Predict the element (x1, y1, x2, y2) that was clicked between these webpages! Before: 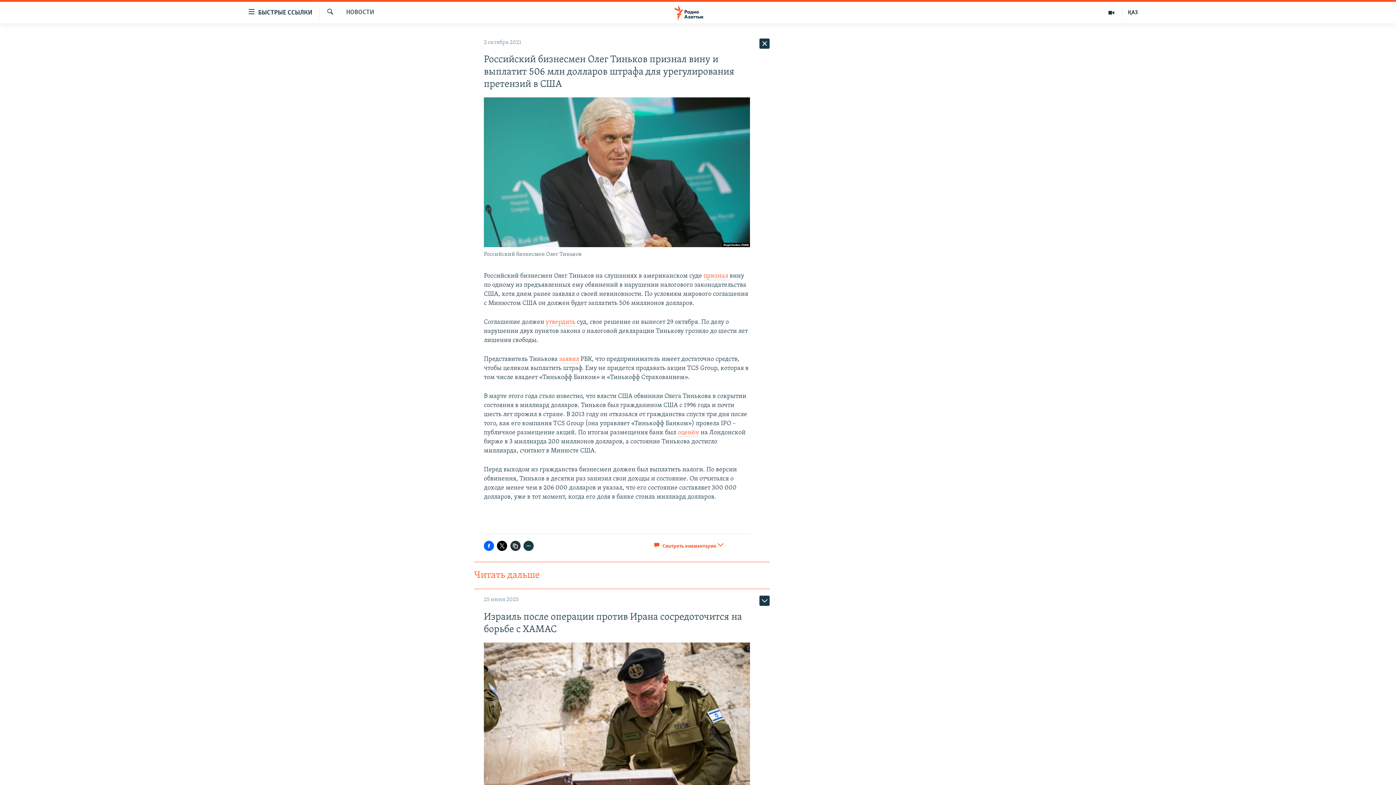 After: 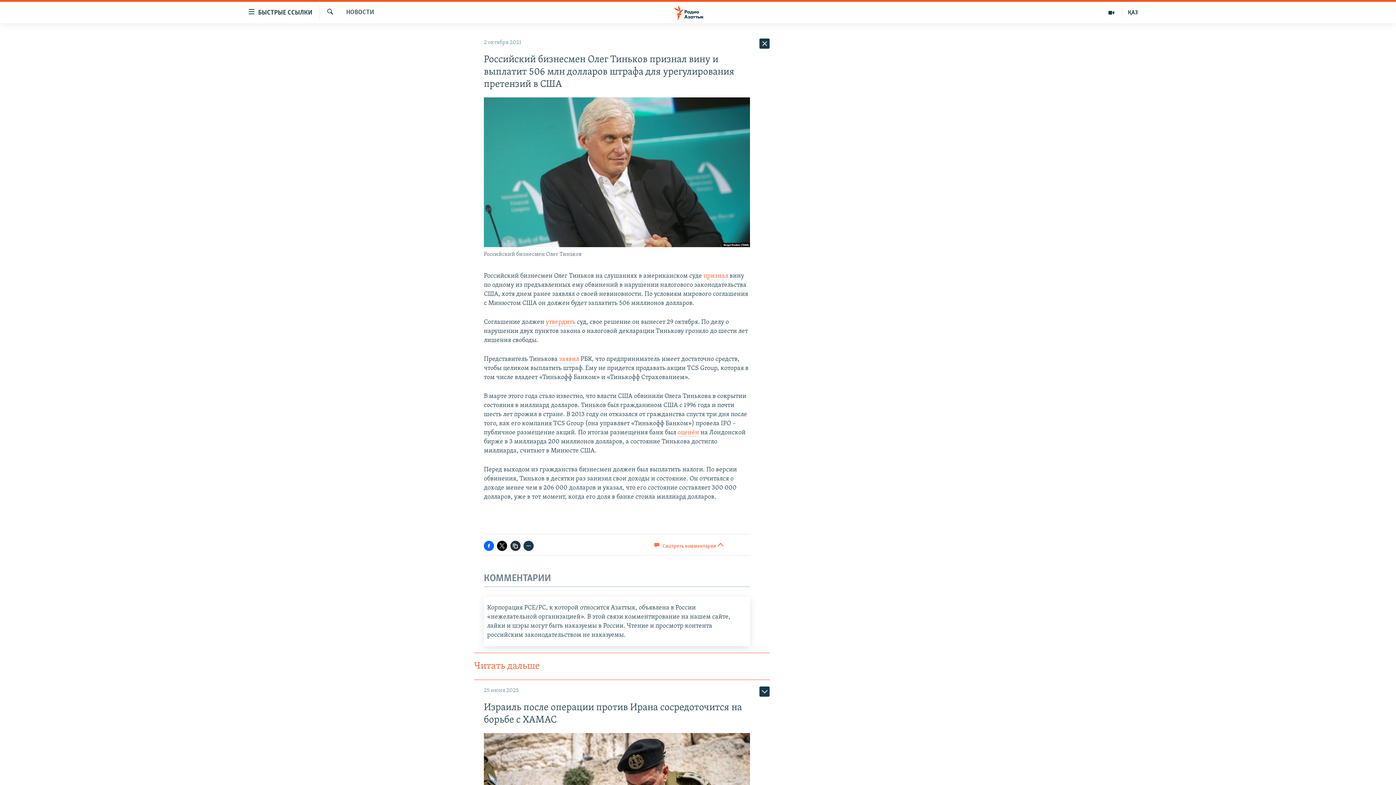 Action: bbox: (653, 543, 723, 549) label:  Смотреть комментарии 